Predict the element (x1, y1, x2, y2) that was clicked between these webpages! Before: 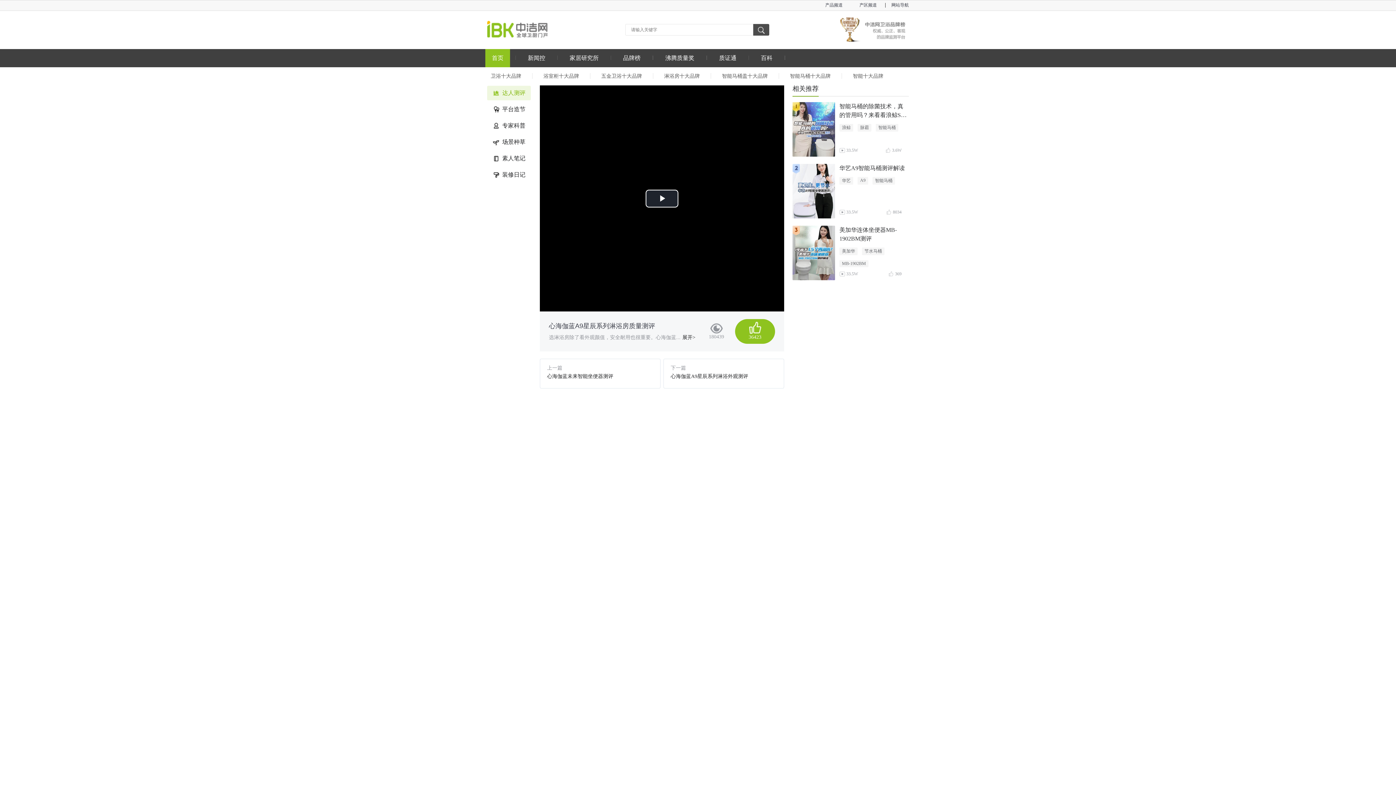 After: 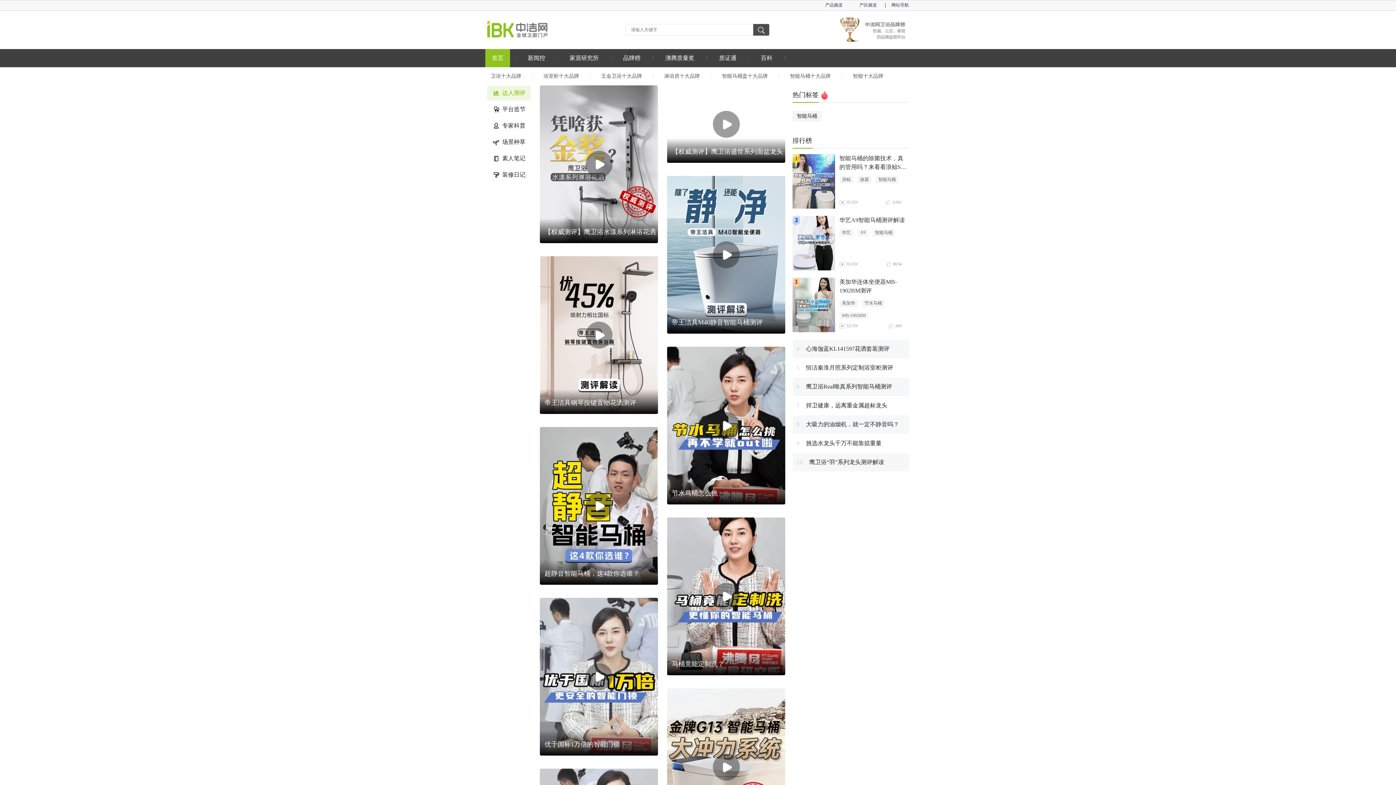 Action: label:  达人测评 bbox: (492, 90, 525, 95)